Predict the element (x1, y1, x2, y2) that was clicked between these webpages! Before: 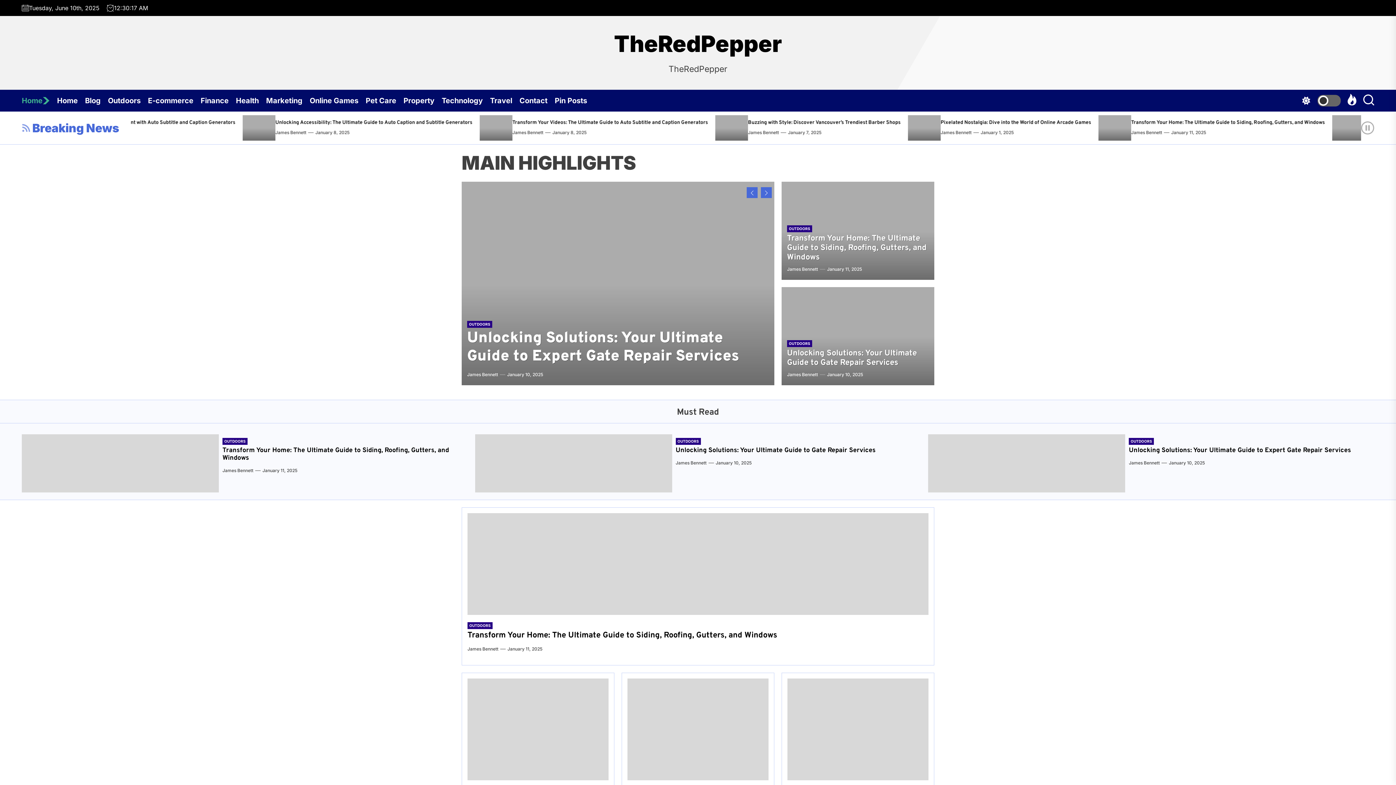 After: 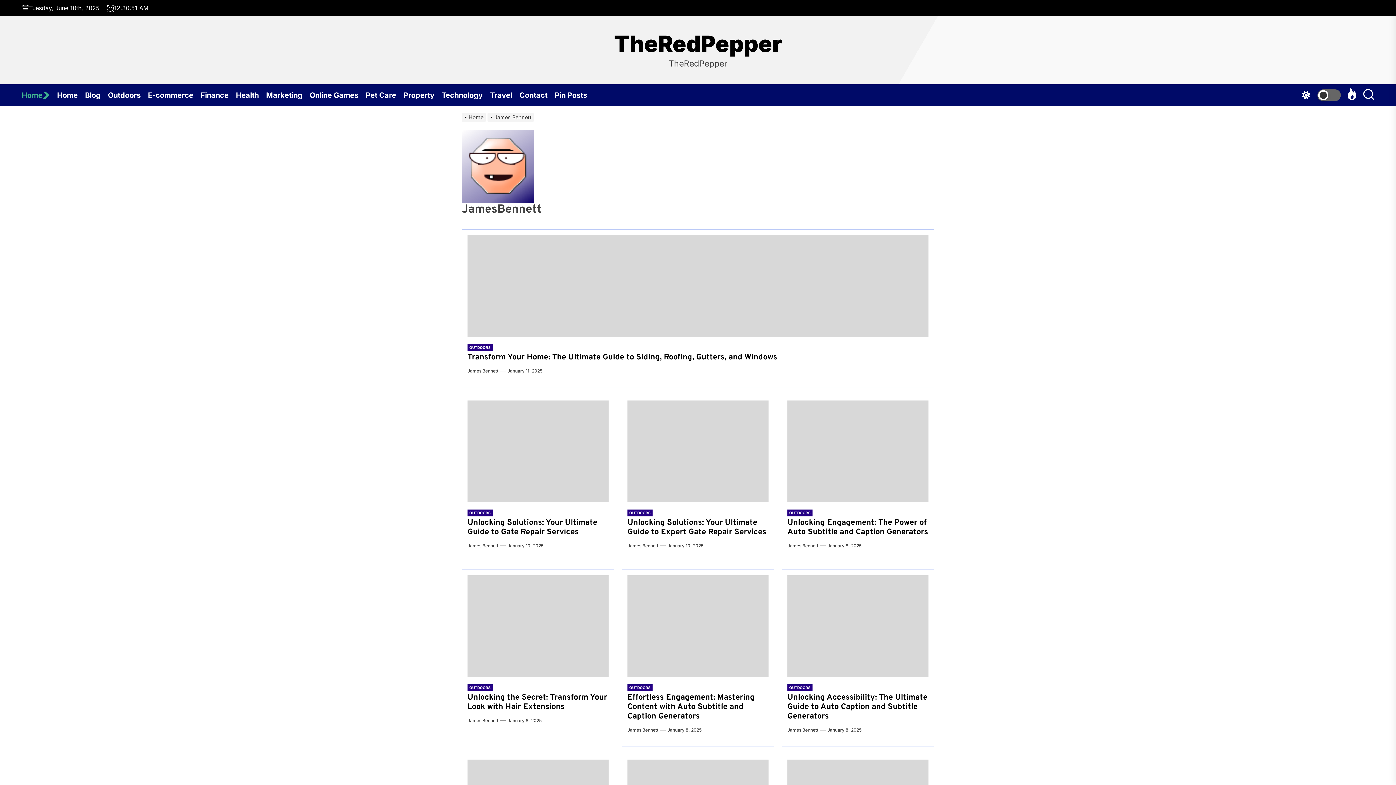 Action: label: James Bennett bbox: (467, 646, 498, 652)